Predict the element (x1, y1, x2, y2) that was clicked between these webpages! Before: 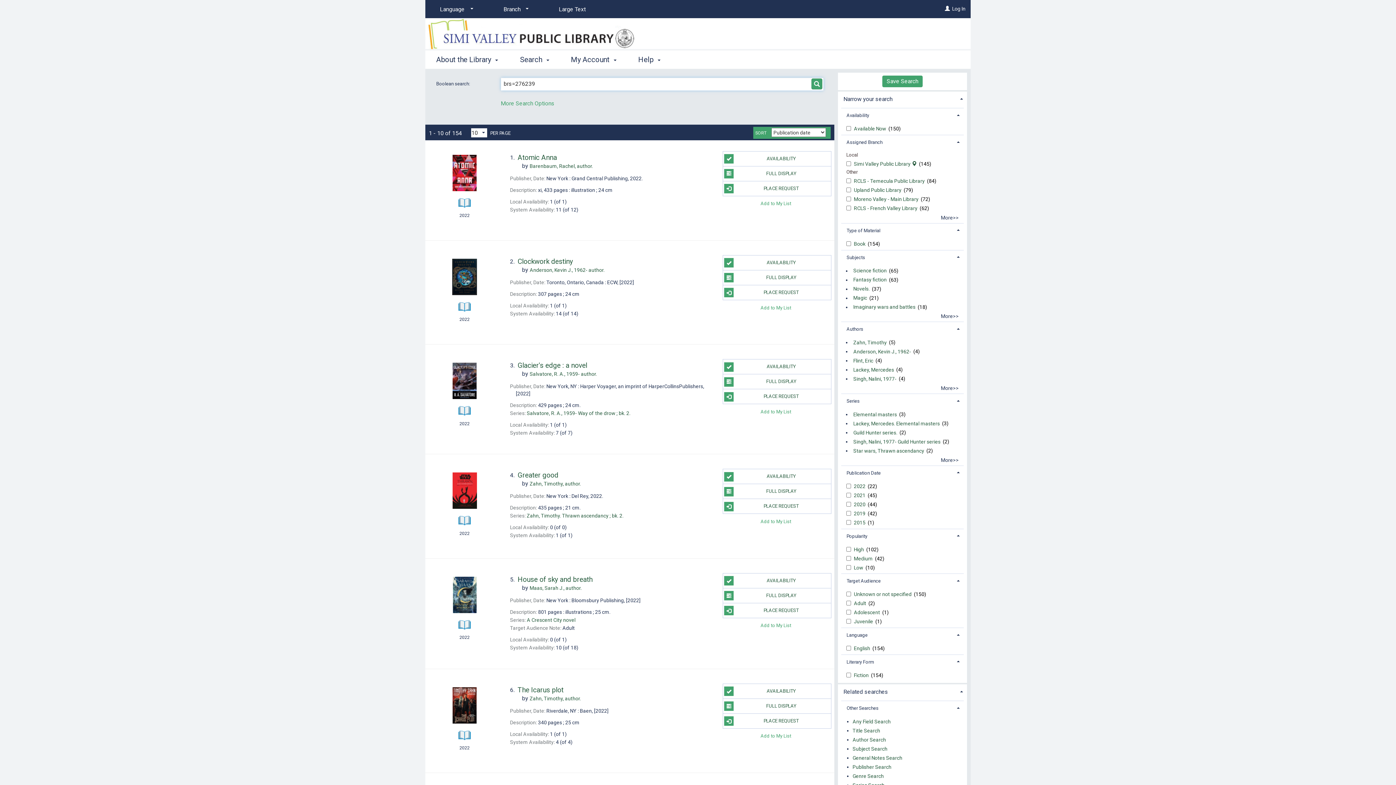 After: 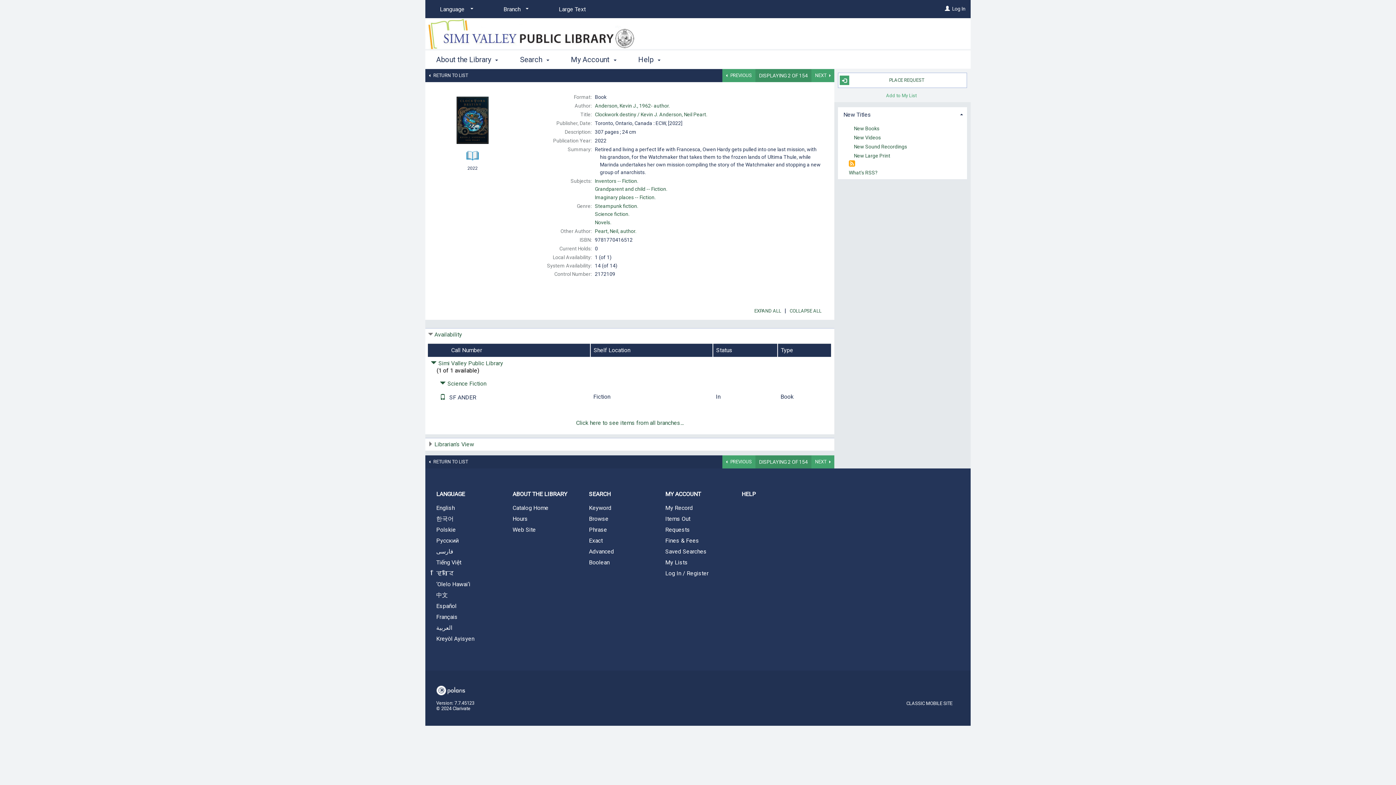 Action: bbox: (722, 270, 831, 285) label: FULL DISPLAY